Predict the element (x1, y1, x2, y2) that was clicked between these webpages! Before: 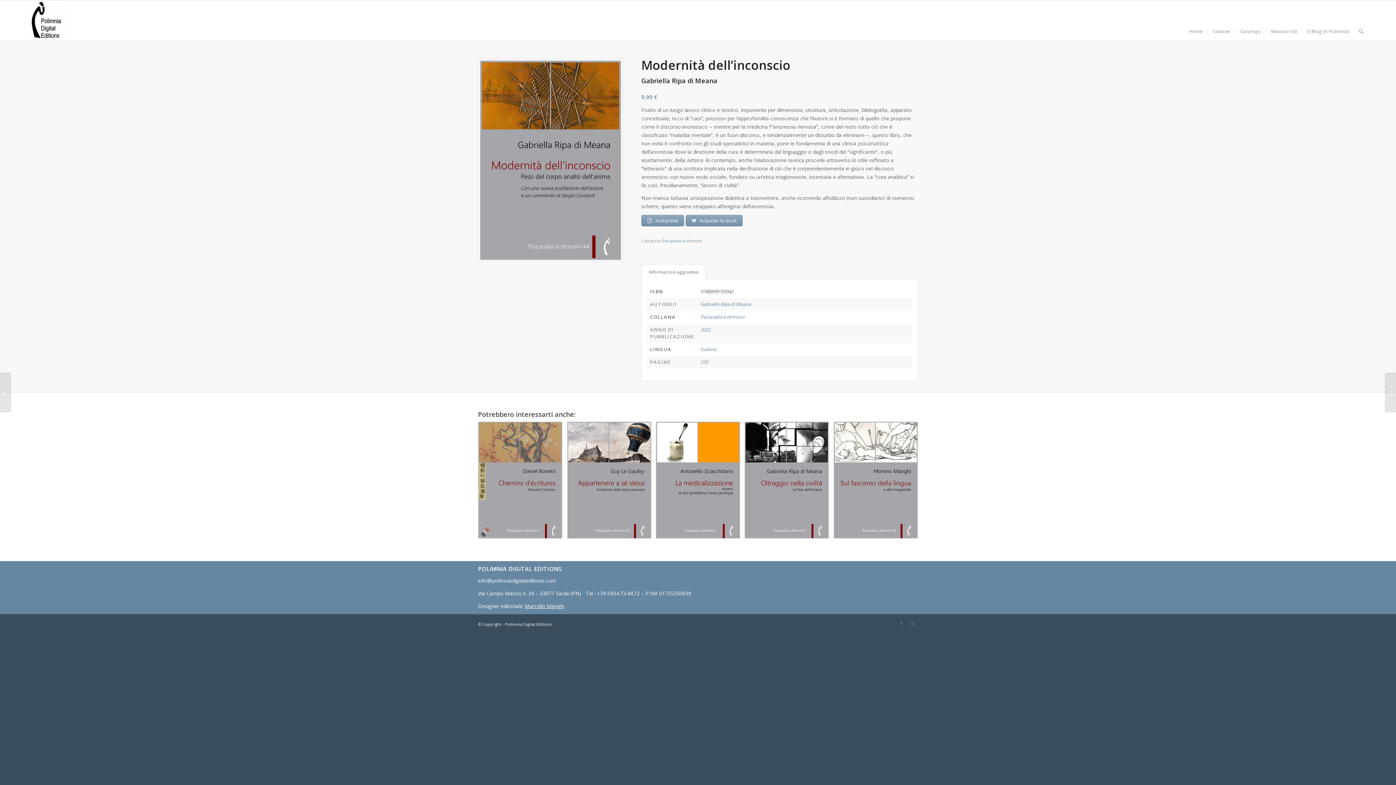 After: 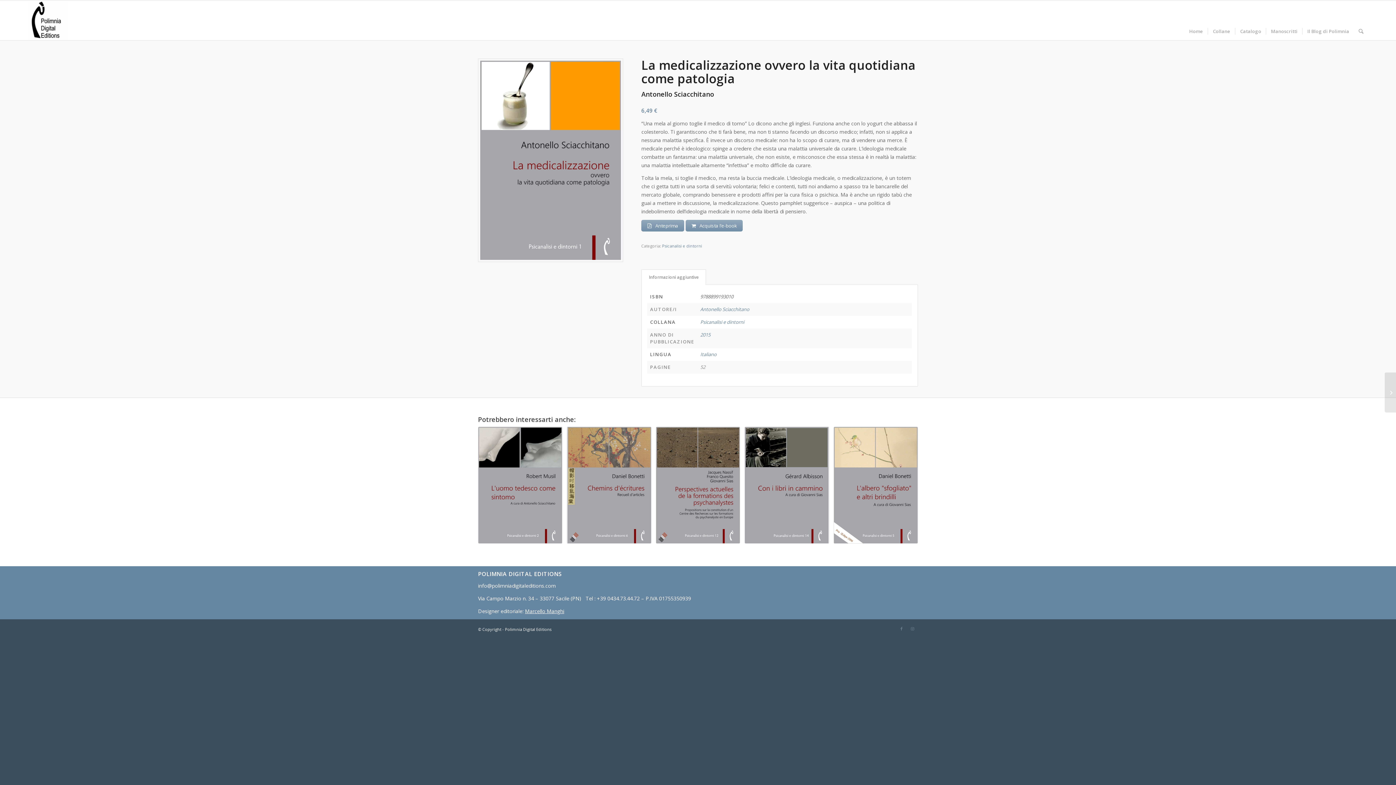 Action: bbox: (656, 422, 740, 538)